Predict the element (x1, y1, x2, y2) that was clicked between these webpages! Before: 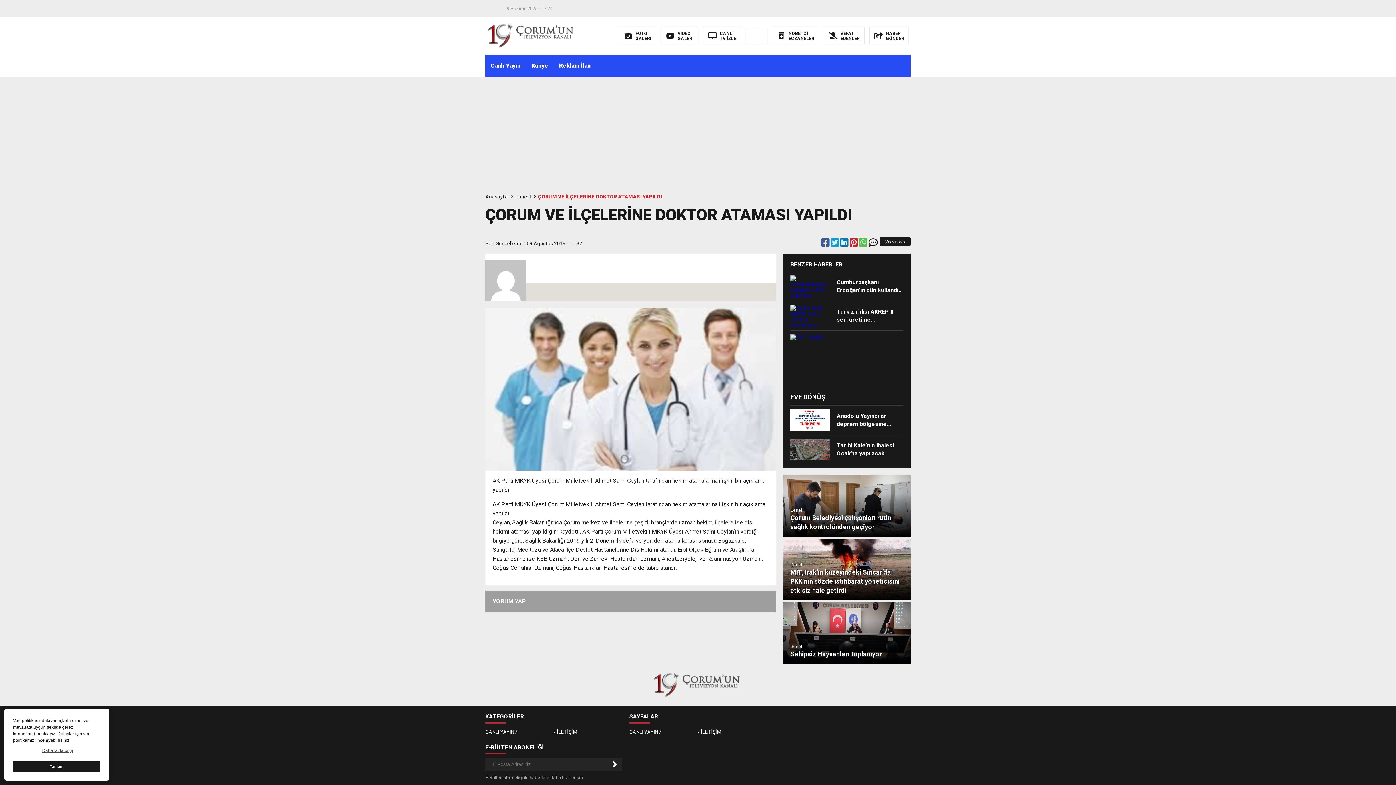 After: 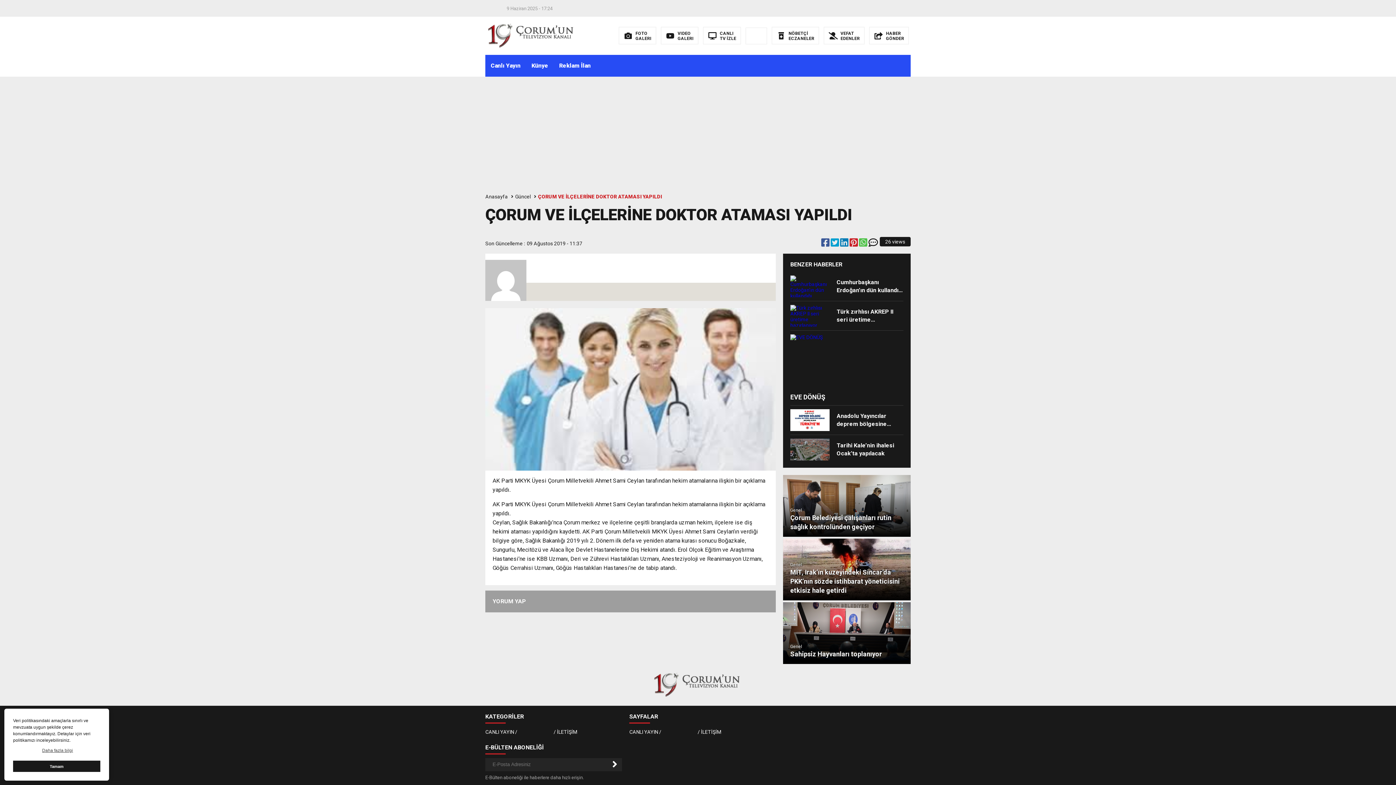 Action: bbox: (840, 241, 849, 247) label:  